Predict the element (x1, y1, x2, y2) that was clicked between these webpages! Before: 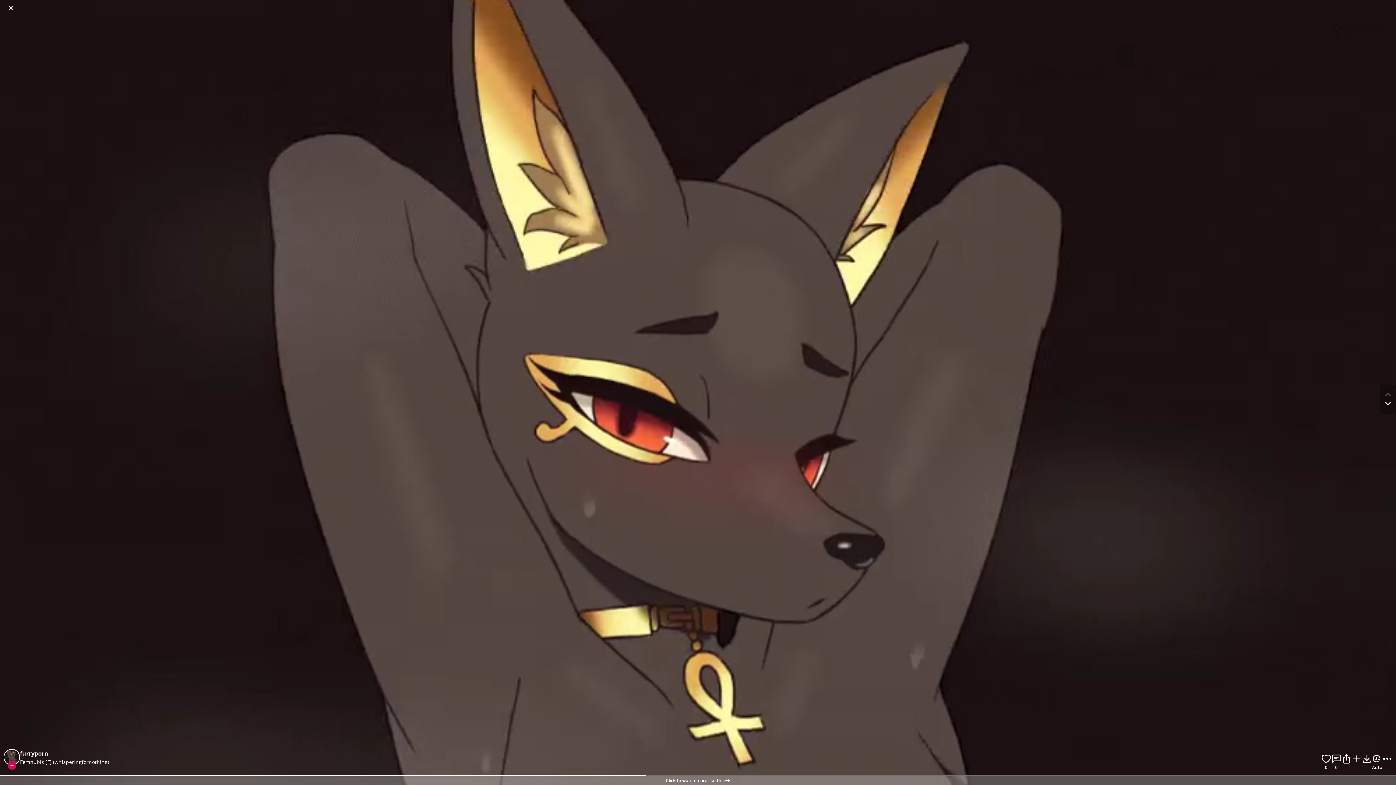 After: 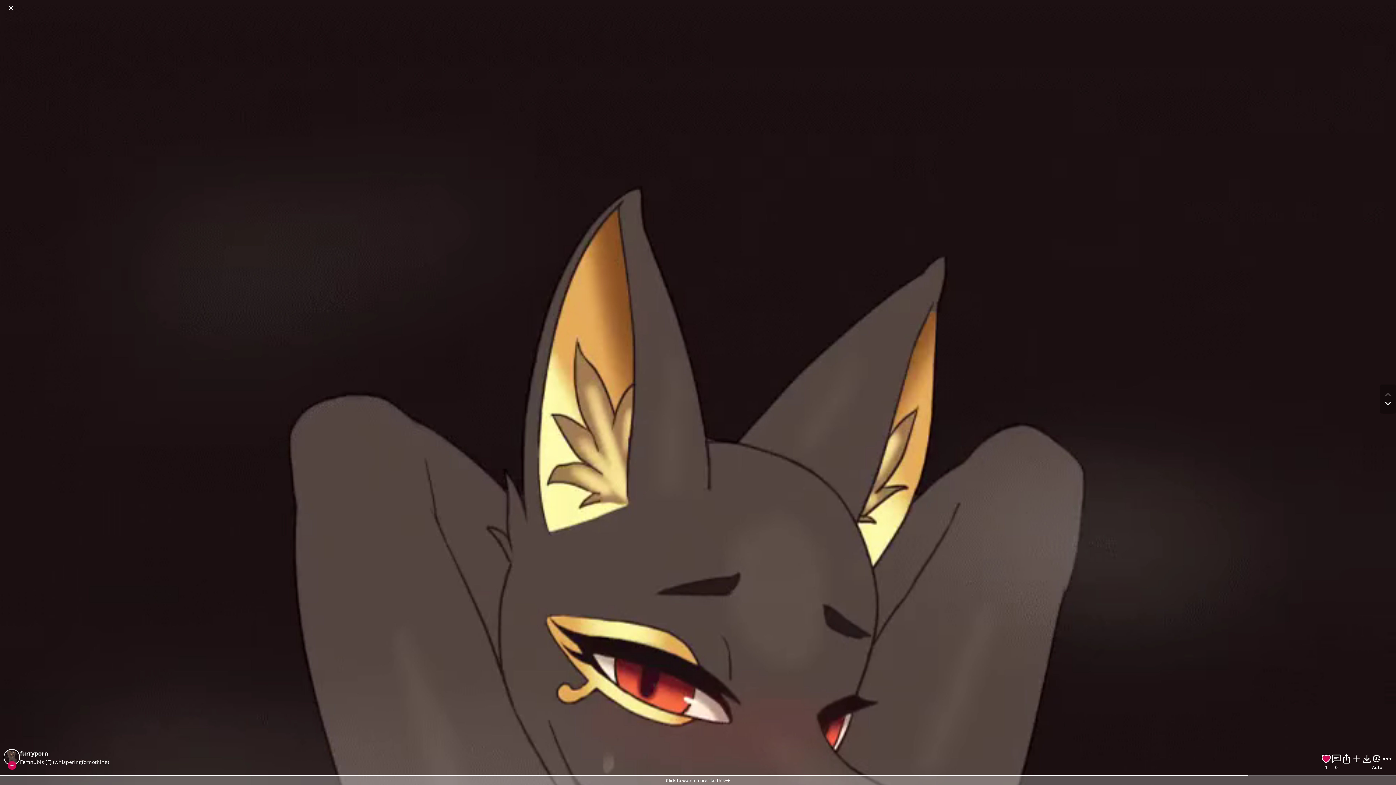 Action: bbox: (1321, 754, 1331, 771) label: Favorite